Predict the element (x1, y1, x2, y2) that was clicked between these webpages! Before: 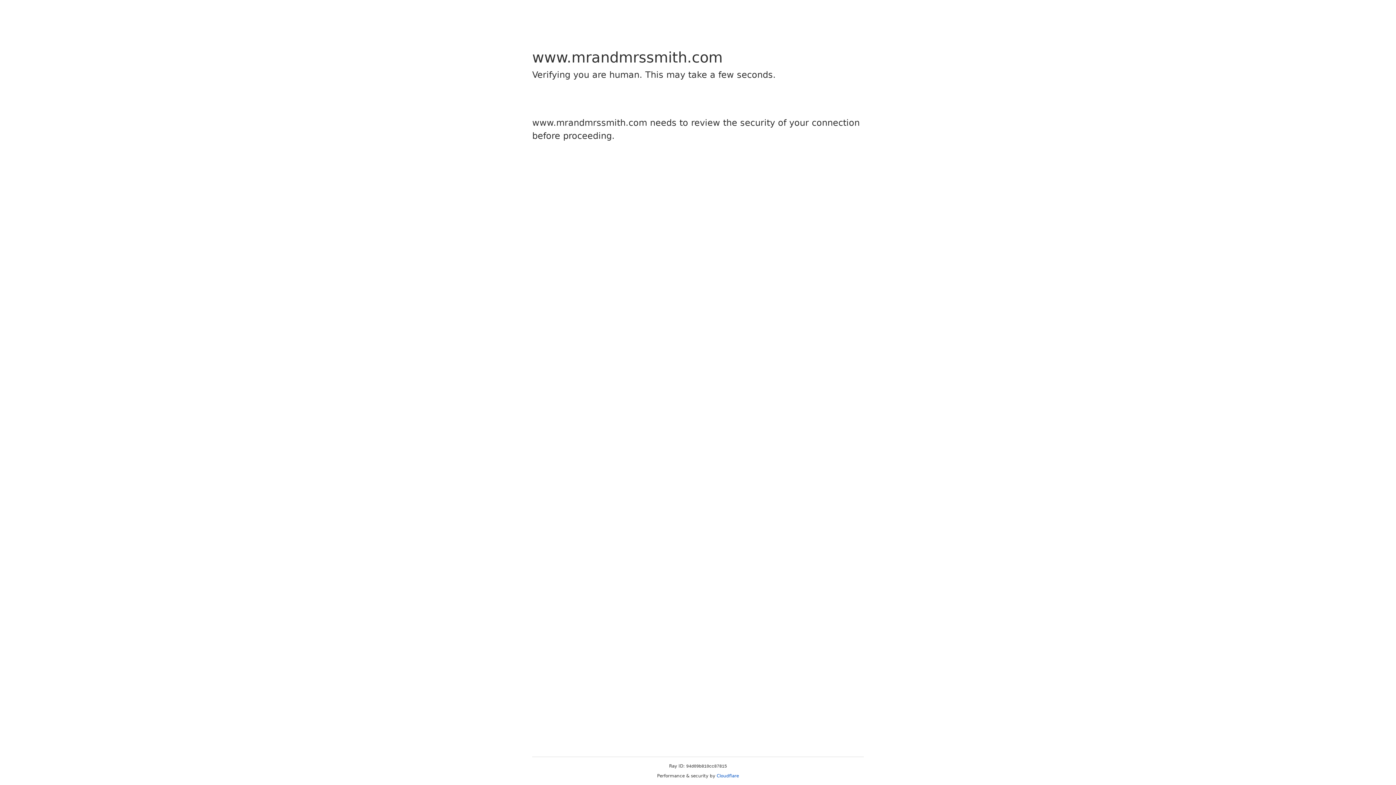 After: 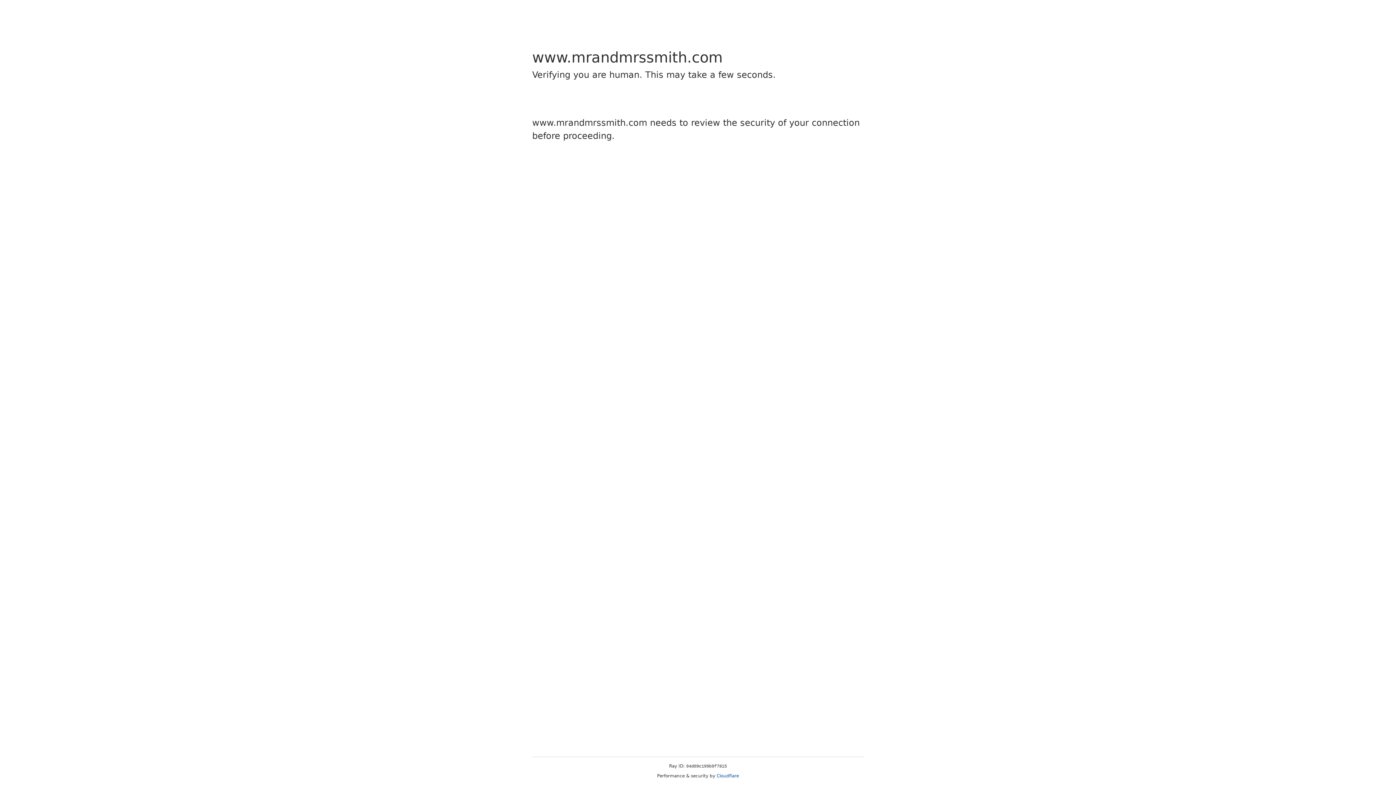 Action: label: Cloudflare bbox: (716, 773, 739, 778)